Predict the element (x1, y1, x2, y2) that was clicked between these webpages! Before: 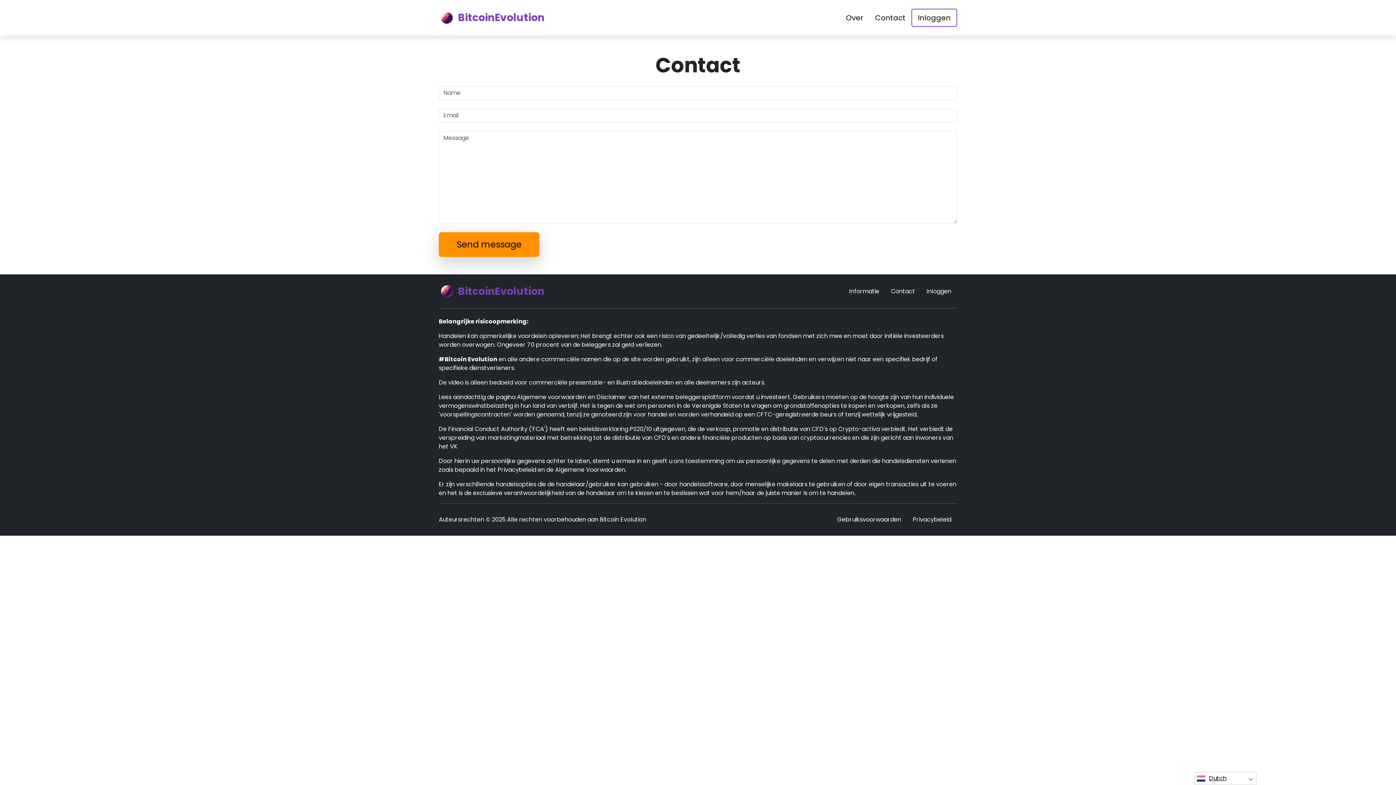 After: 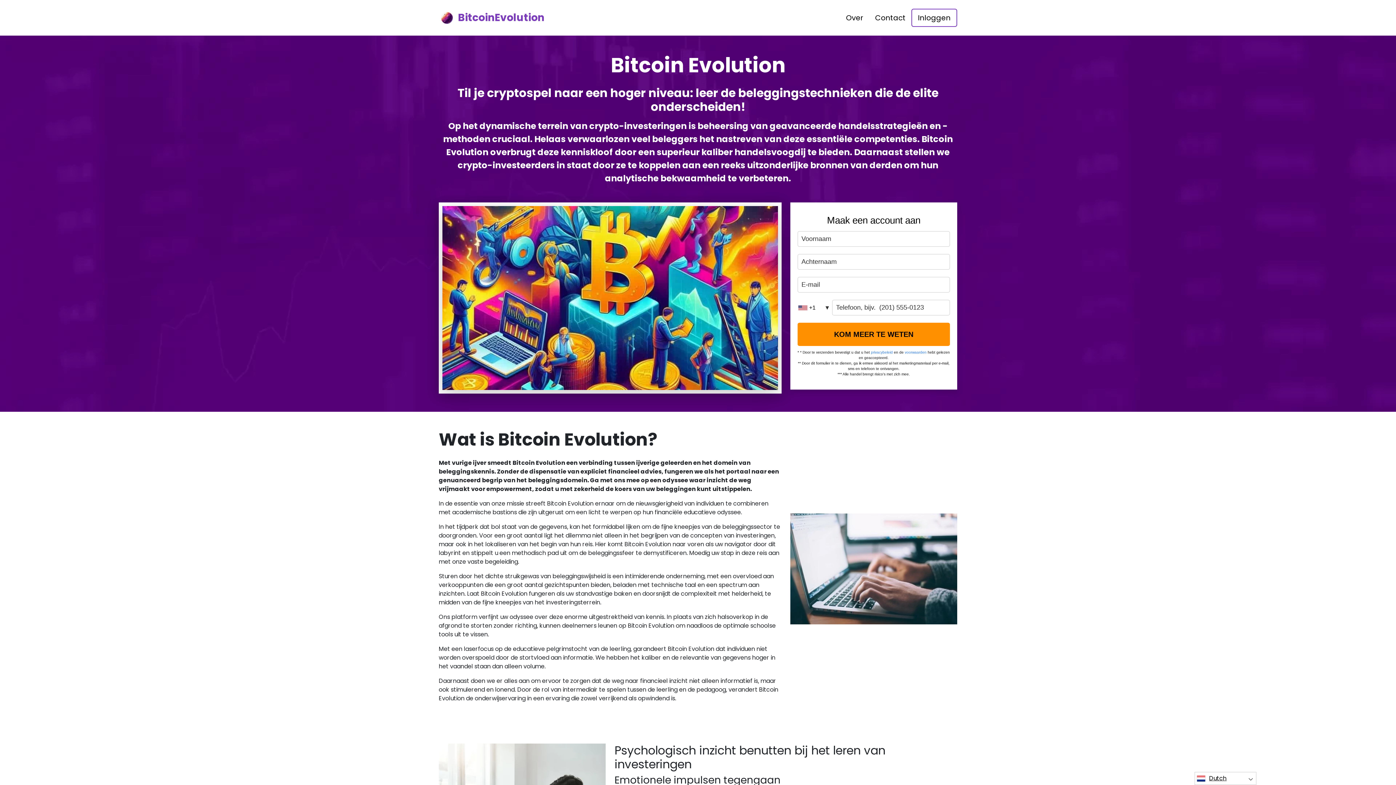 Action: label: BitcoinEvolution bbox: (438, 283, 547, 299)